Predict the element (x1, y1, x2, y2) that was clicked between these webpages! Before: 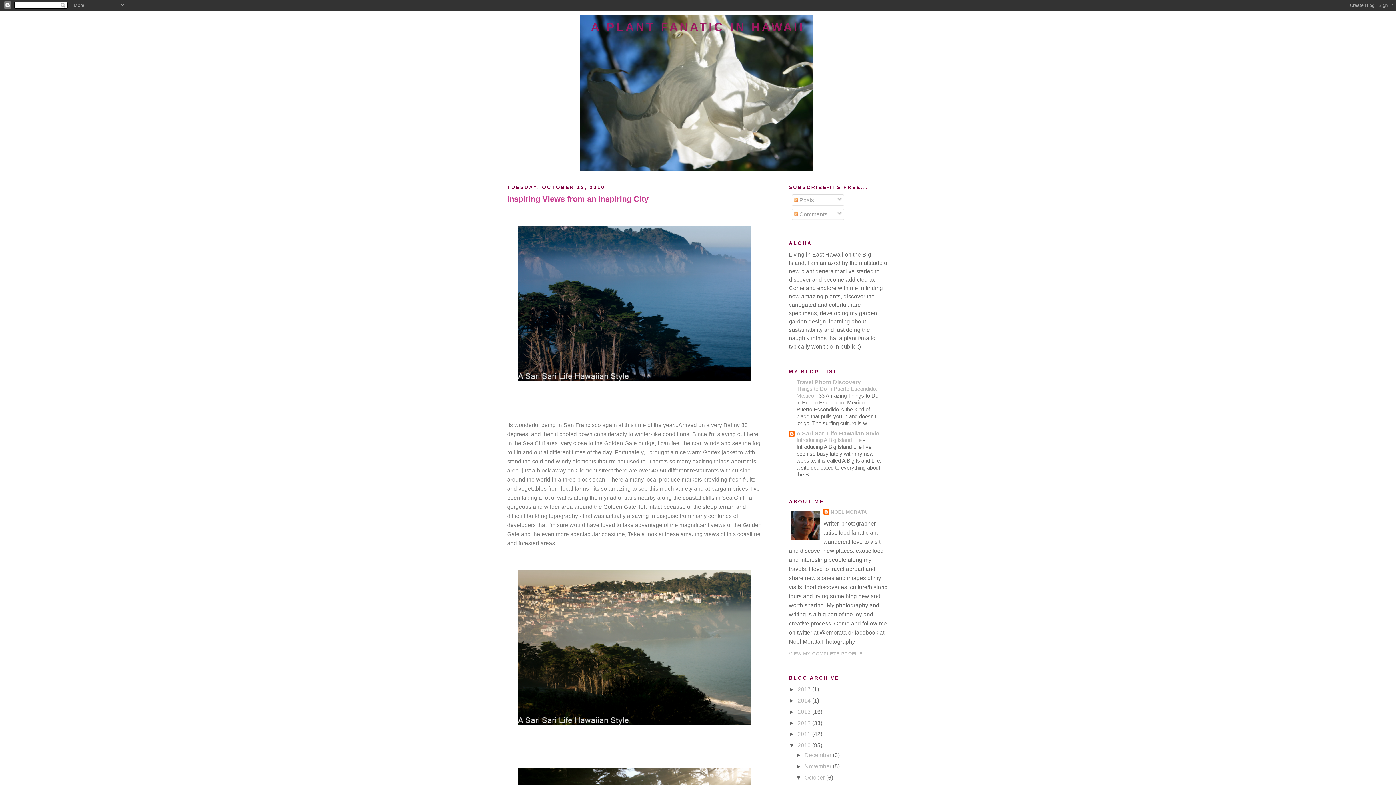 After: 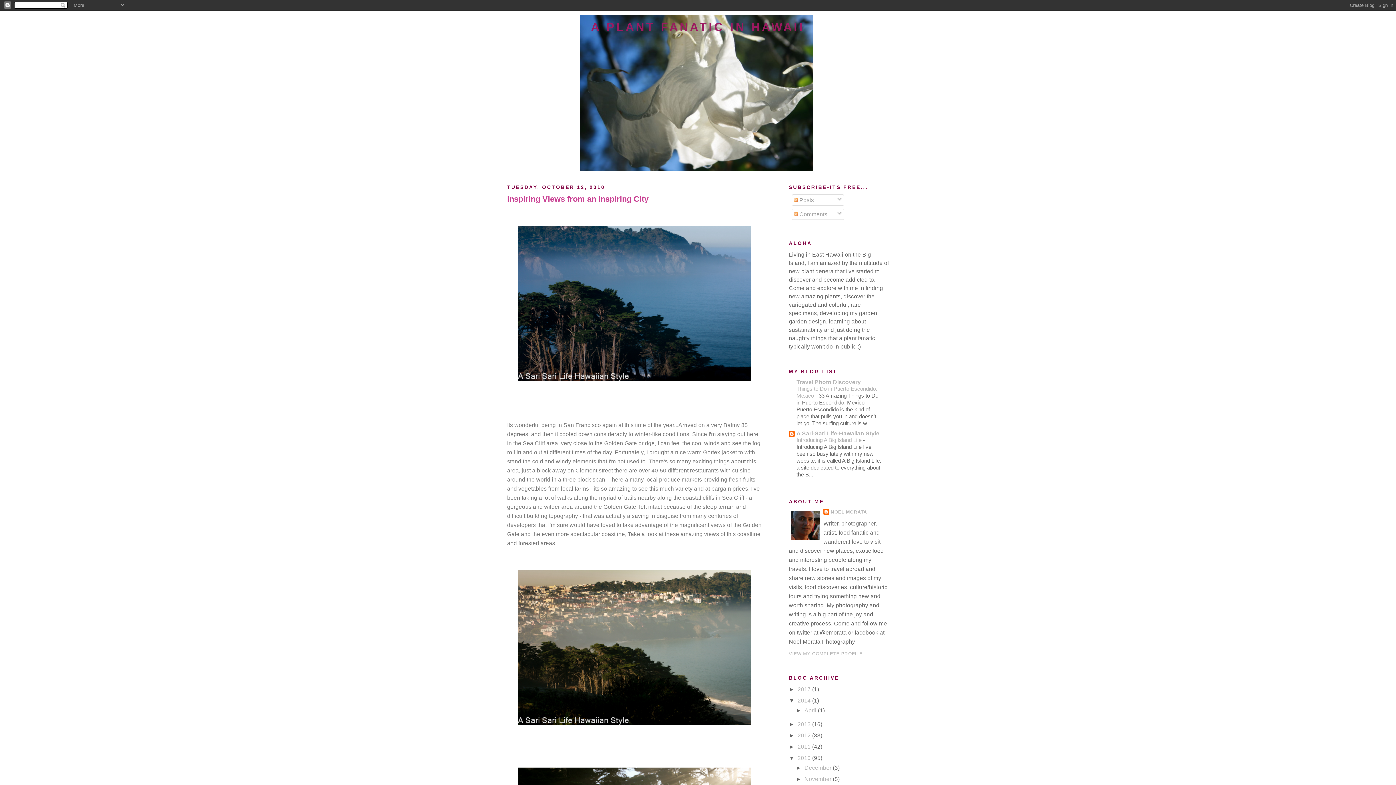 Action: label: ►   bbox: (789, 697, 797, 703)